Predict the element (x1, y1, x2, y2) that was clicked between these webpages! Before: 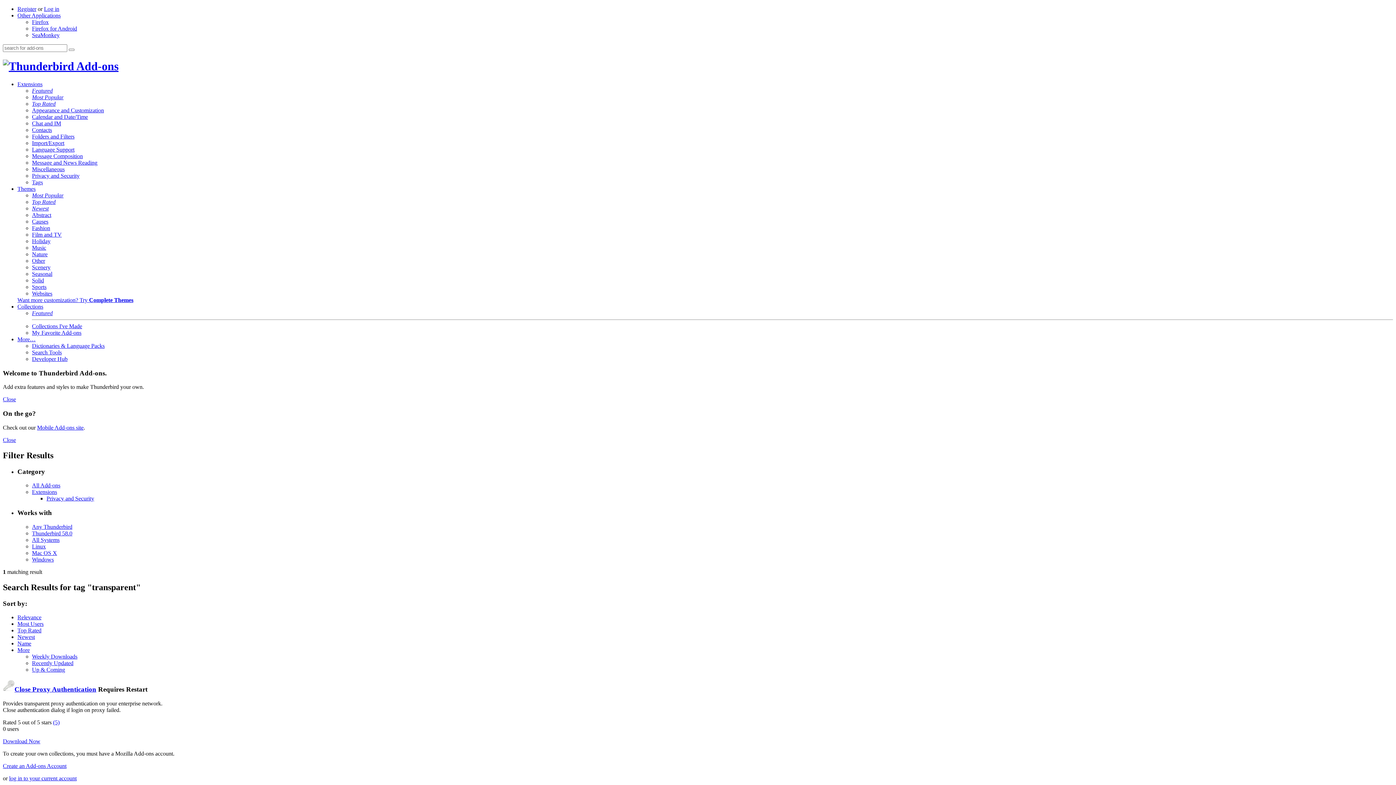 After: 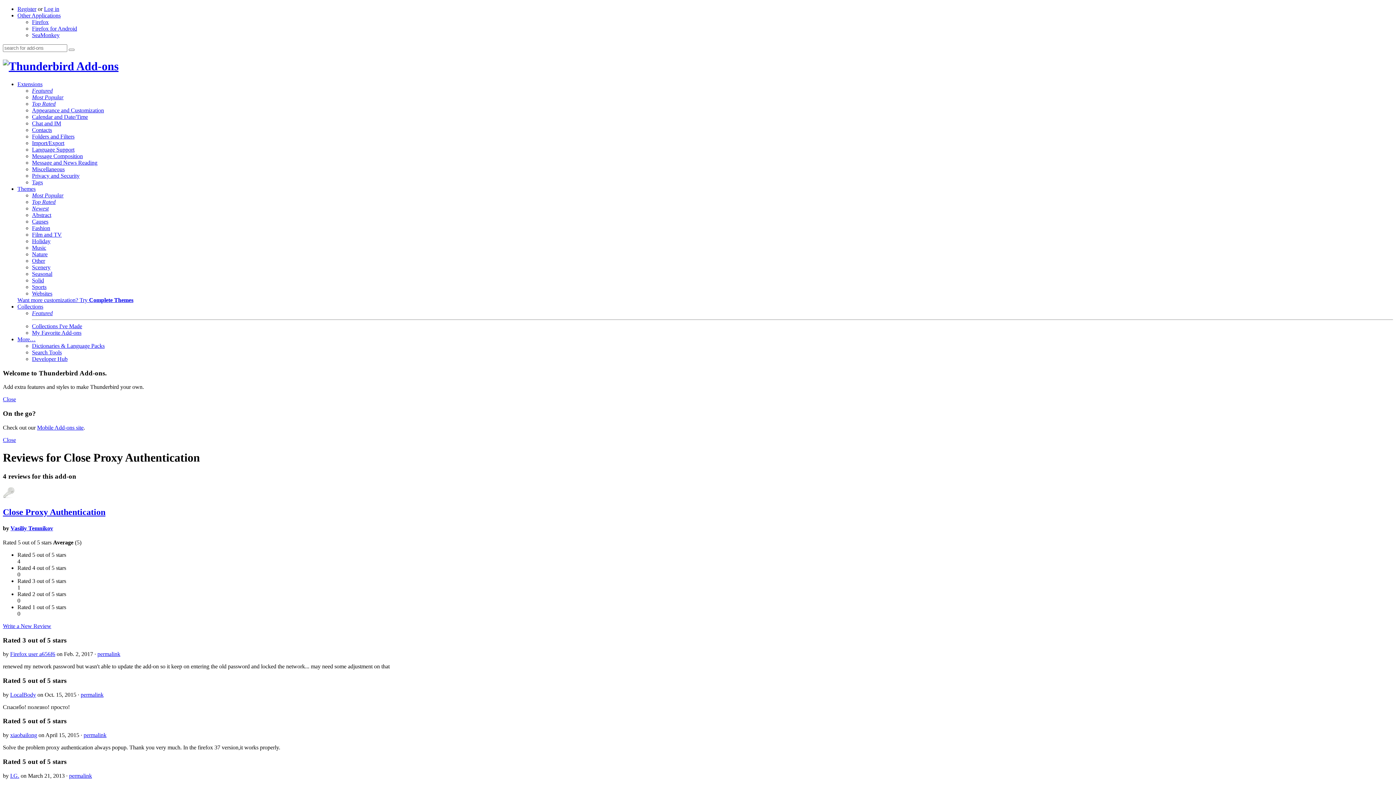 Action: bbox: (53, 719, 59, 725) label: (5)